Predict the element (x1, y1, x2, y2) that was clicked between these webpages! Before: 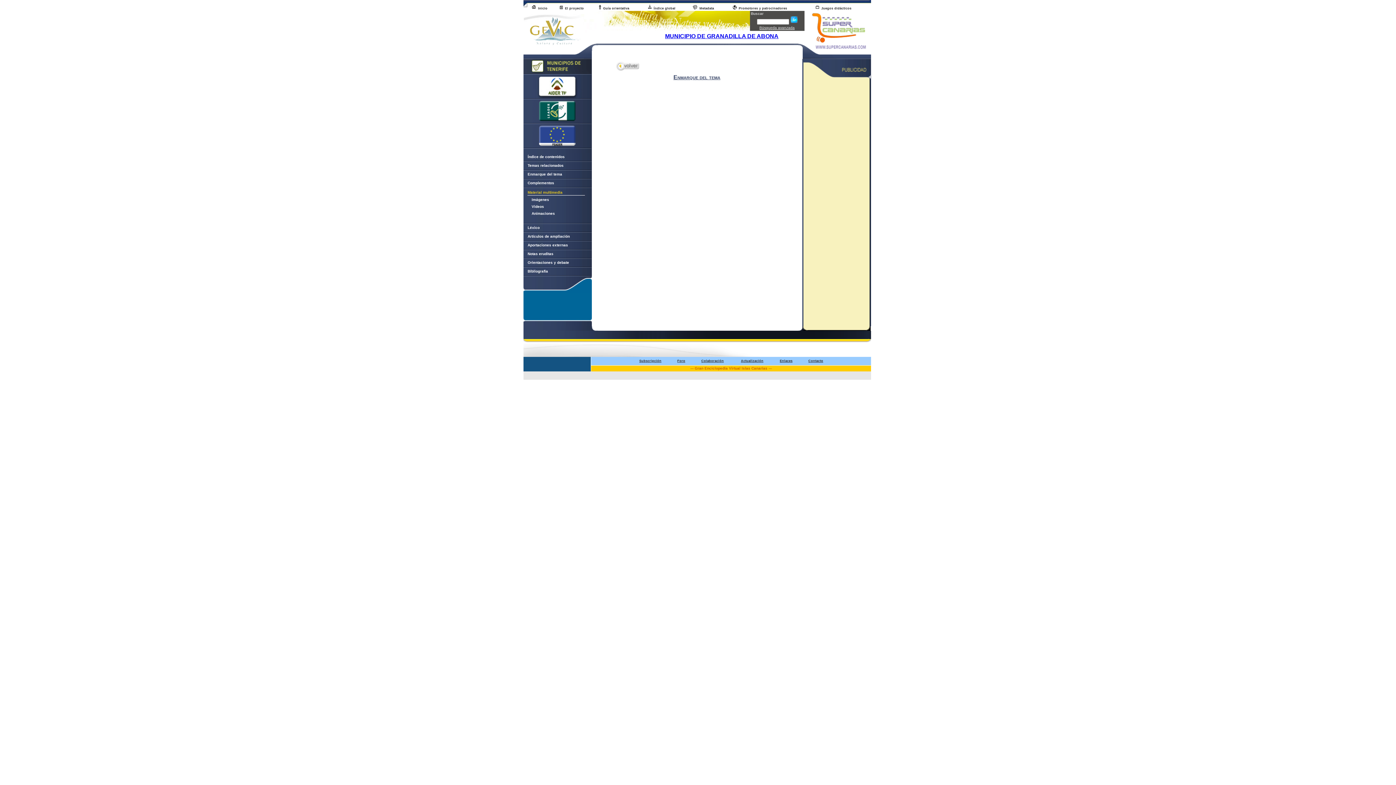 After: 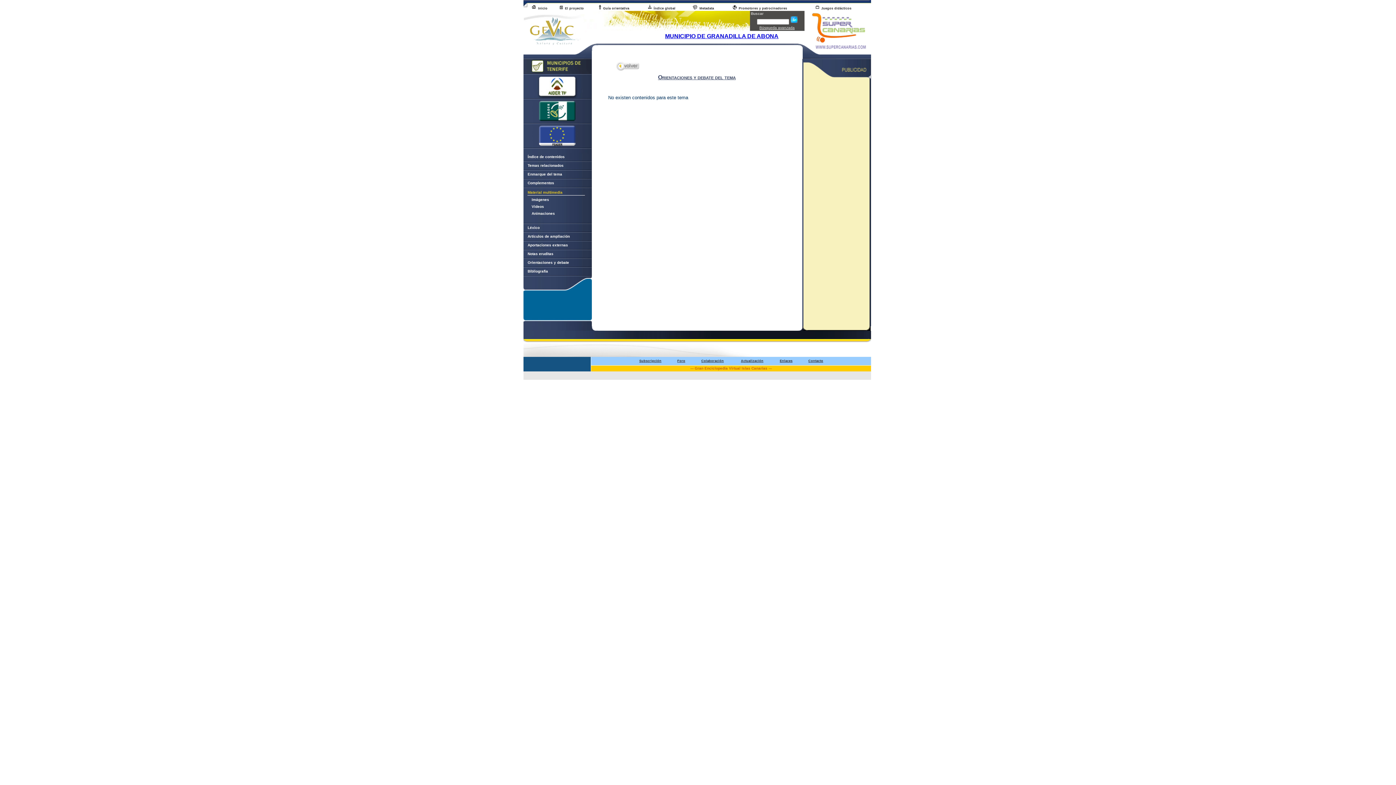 Action: label:     Orientaciones y debate bbox: (523, 260, 569, 264)